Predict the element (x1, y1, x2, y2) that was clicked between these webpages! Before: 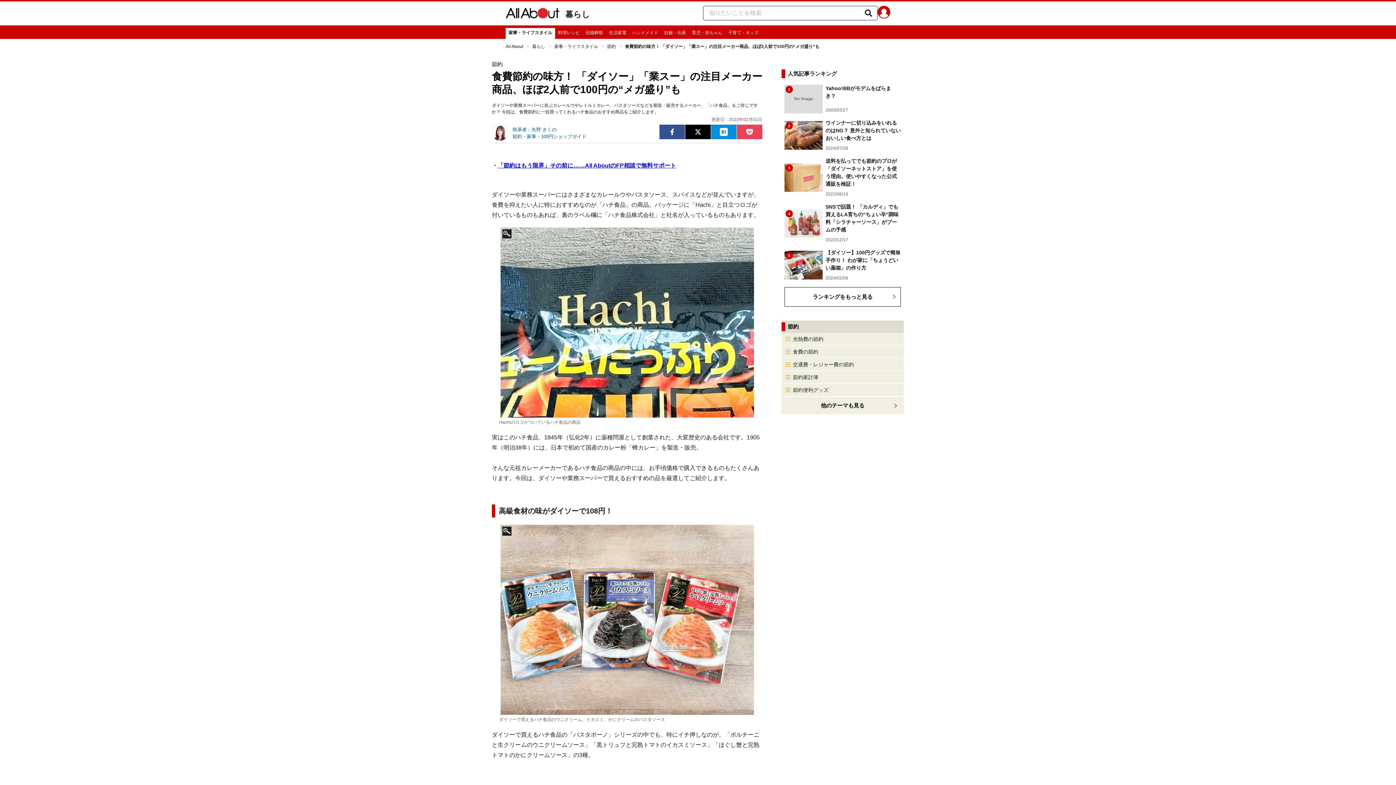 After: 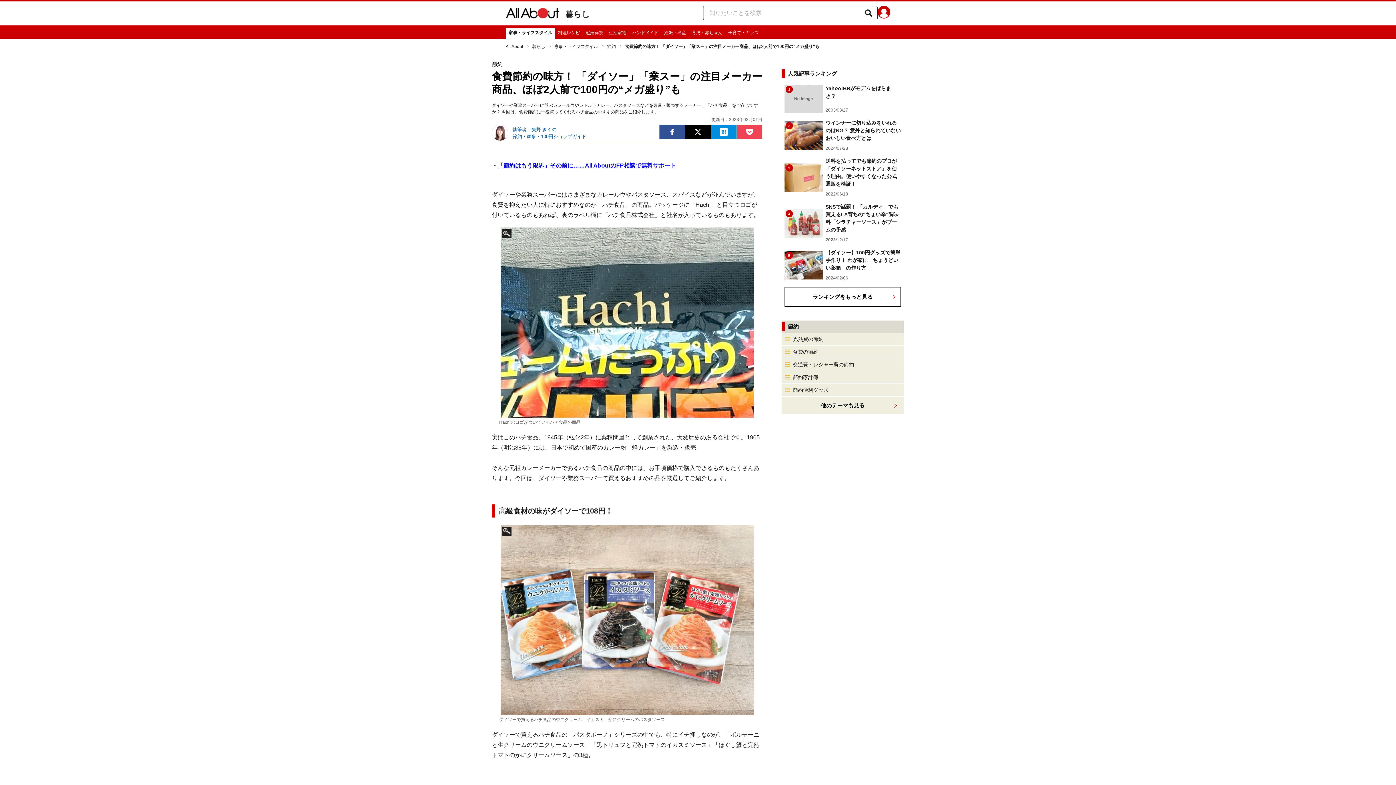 Action: bbox: (497, 162, 676, 168) label: 「節約はもう限界」その前に……All AboutのFP相談で無料サポート